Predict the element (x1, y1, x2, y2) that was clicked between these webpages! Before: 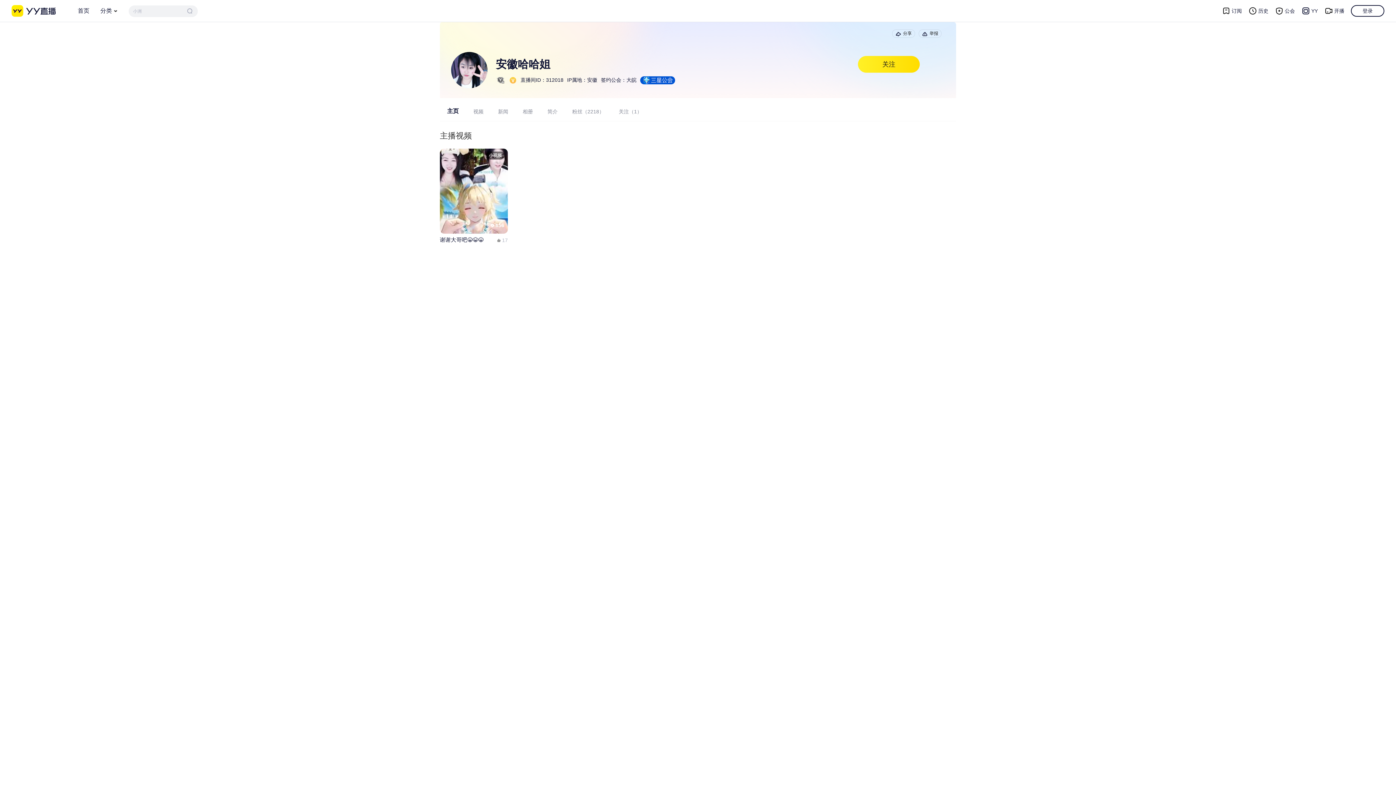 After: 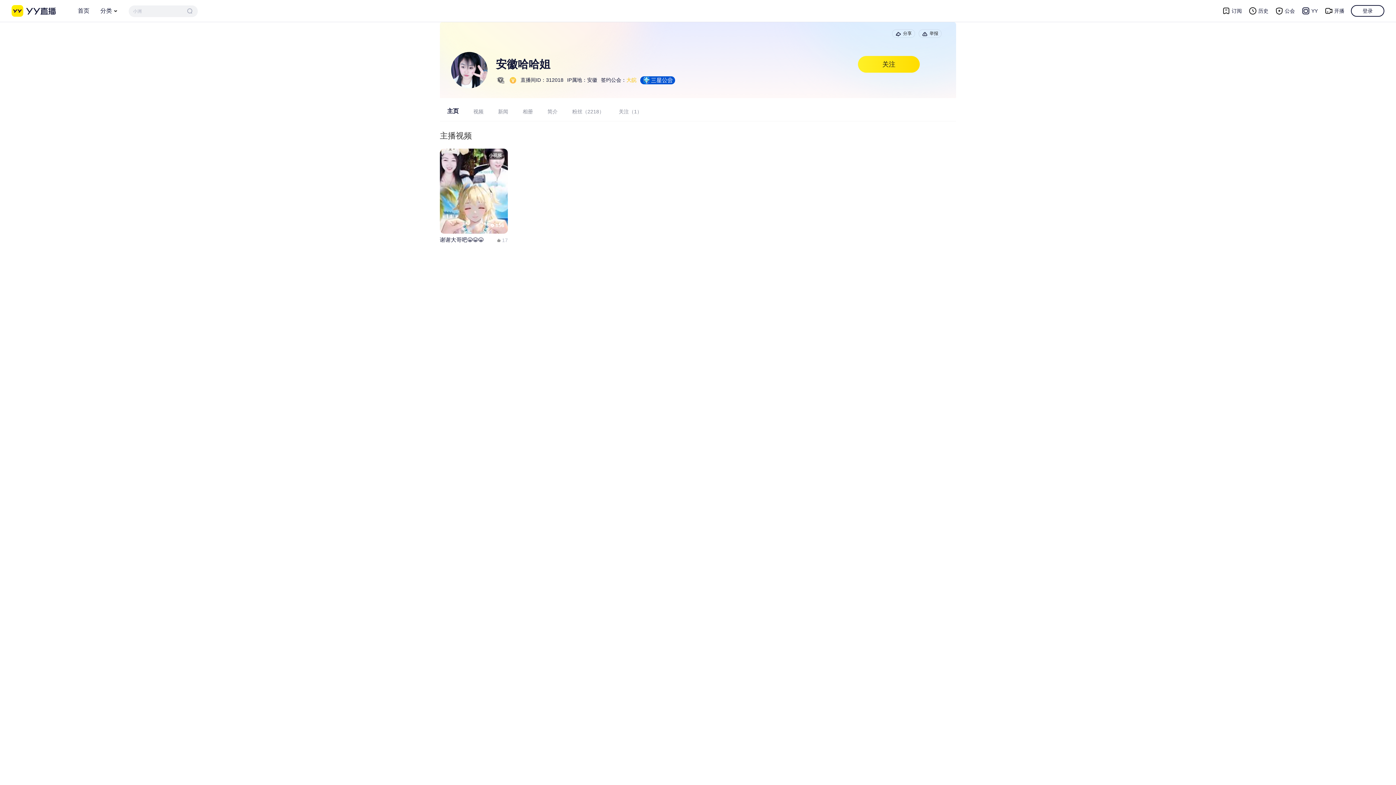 Action: bbox: (626, 77, 636, 82) label: 大皖